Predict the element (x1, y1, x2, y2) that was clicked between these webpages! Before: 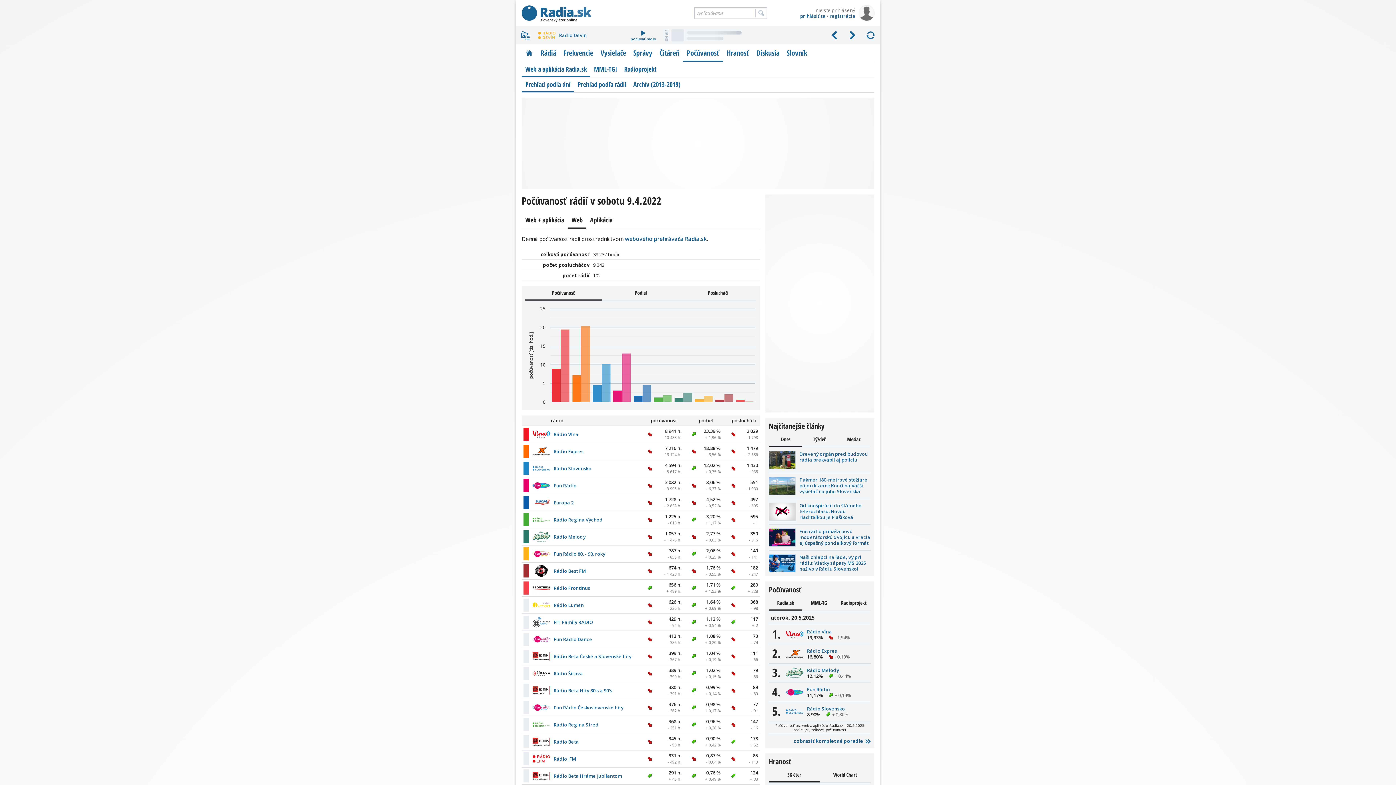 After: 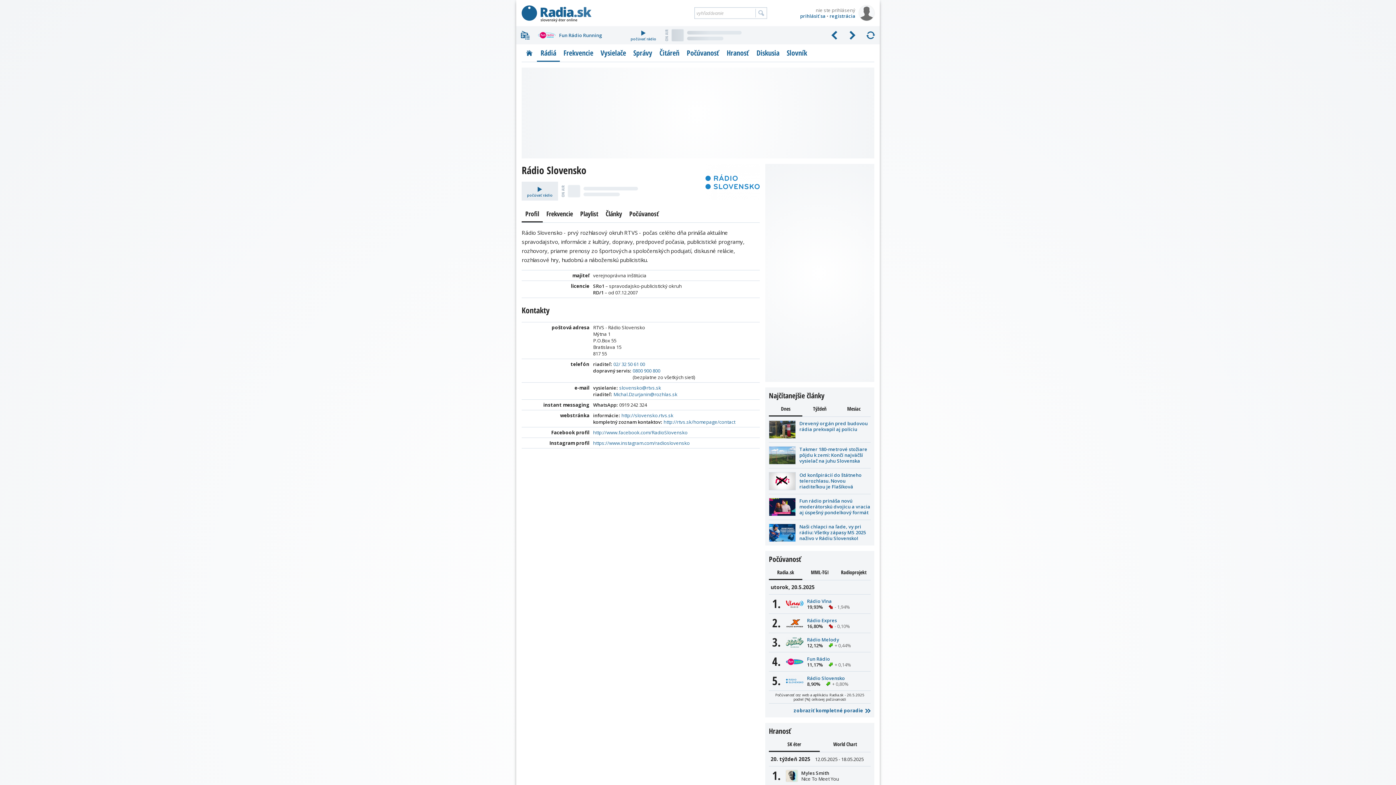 Action: label: Rádio Slovensko bbox: (807, 705, 845, 712)